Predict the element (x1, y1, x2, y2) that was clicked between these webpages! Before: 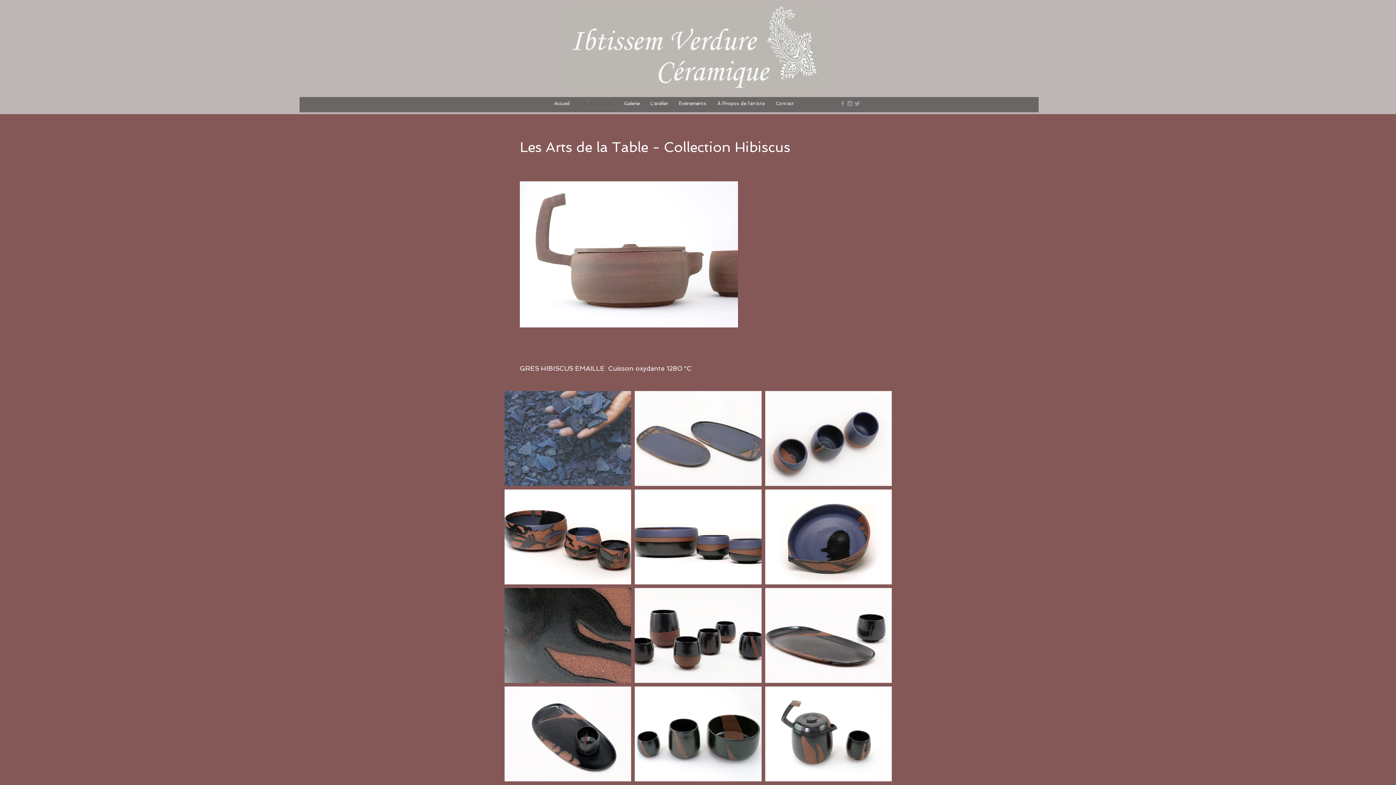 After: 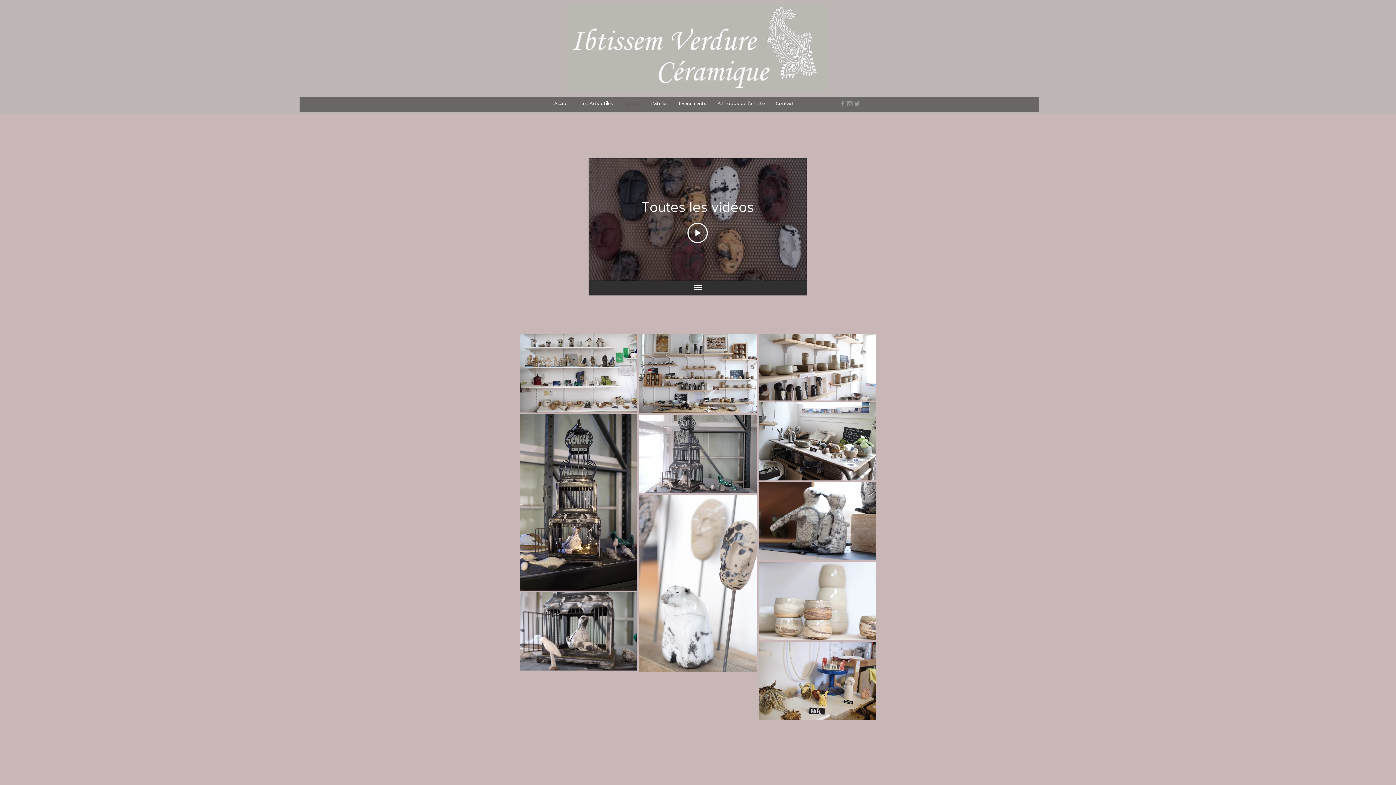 Action: bbox: (618, 100, 645, 107) label: Galerie